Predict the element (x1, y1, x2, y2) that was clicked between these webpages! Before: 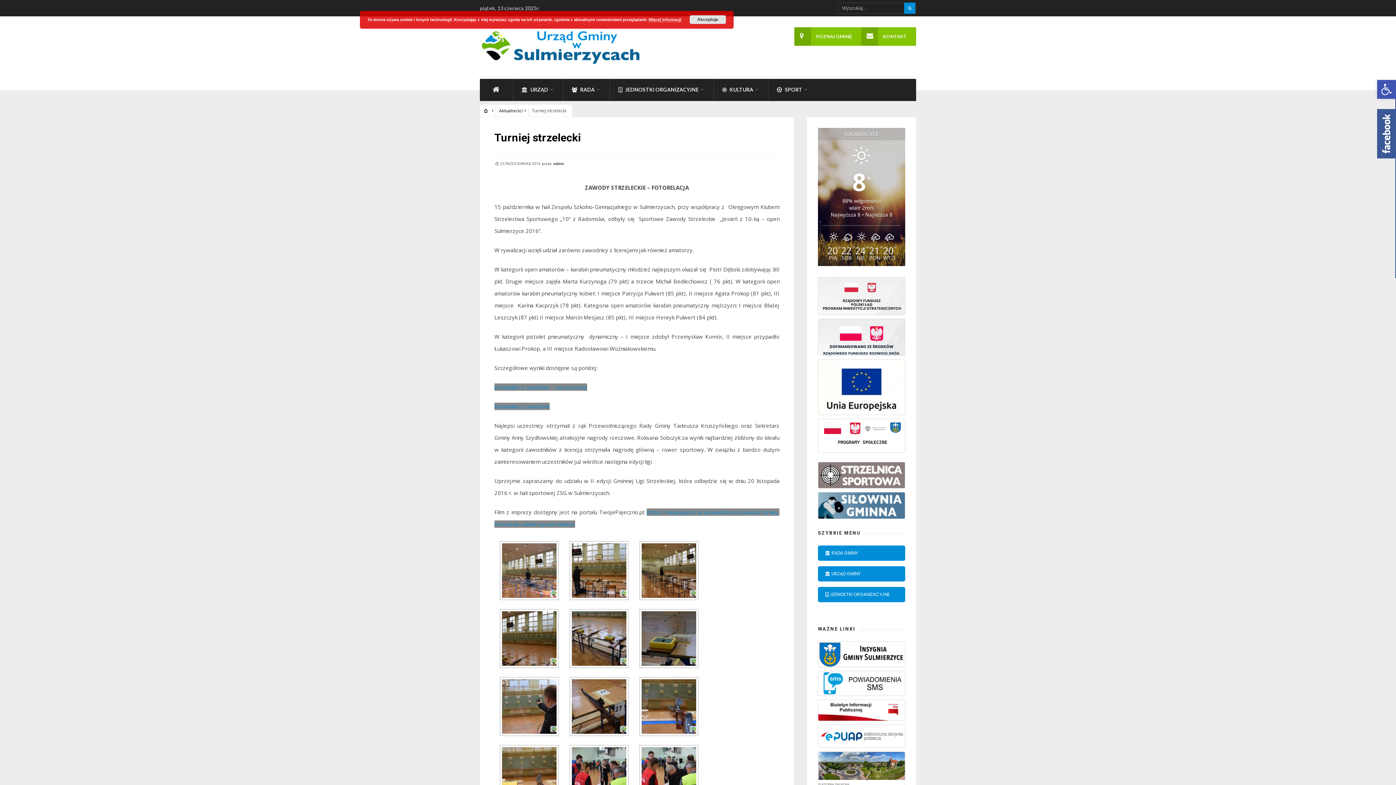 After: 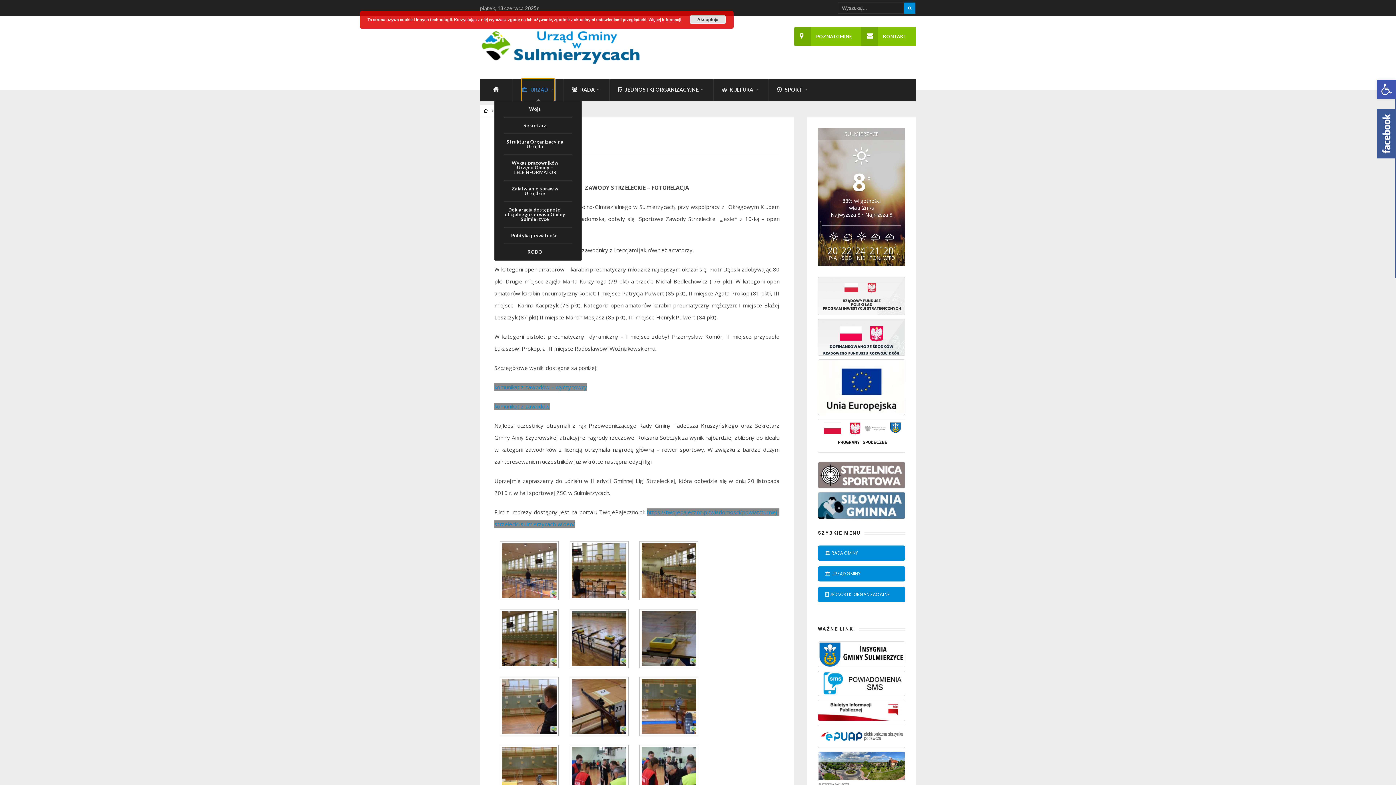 Action: label:  URZĄD bbox: (521, 78, 554, 100)